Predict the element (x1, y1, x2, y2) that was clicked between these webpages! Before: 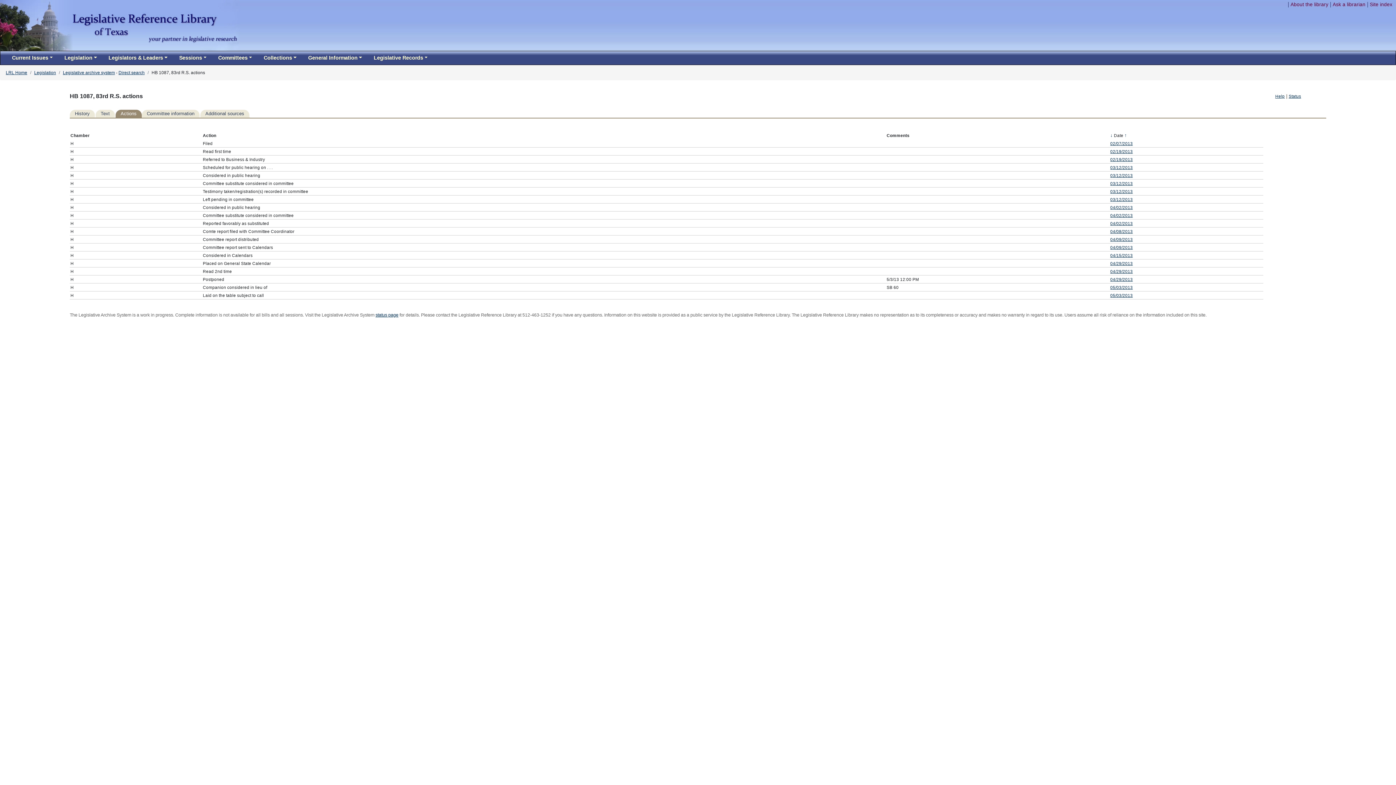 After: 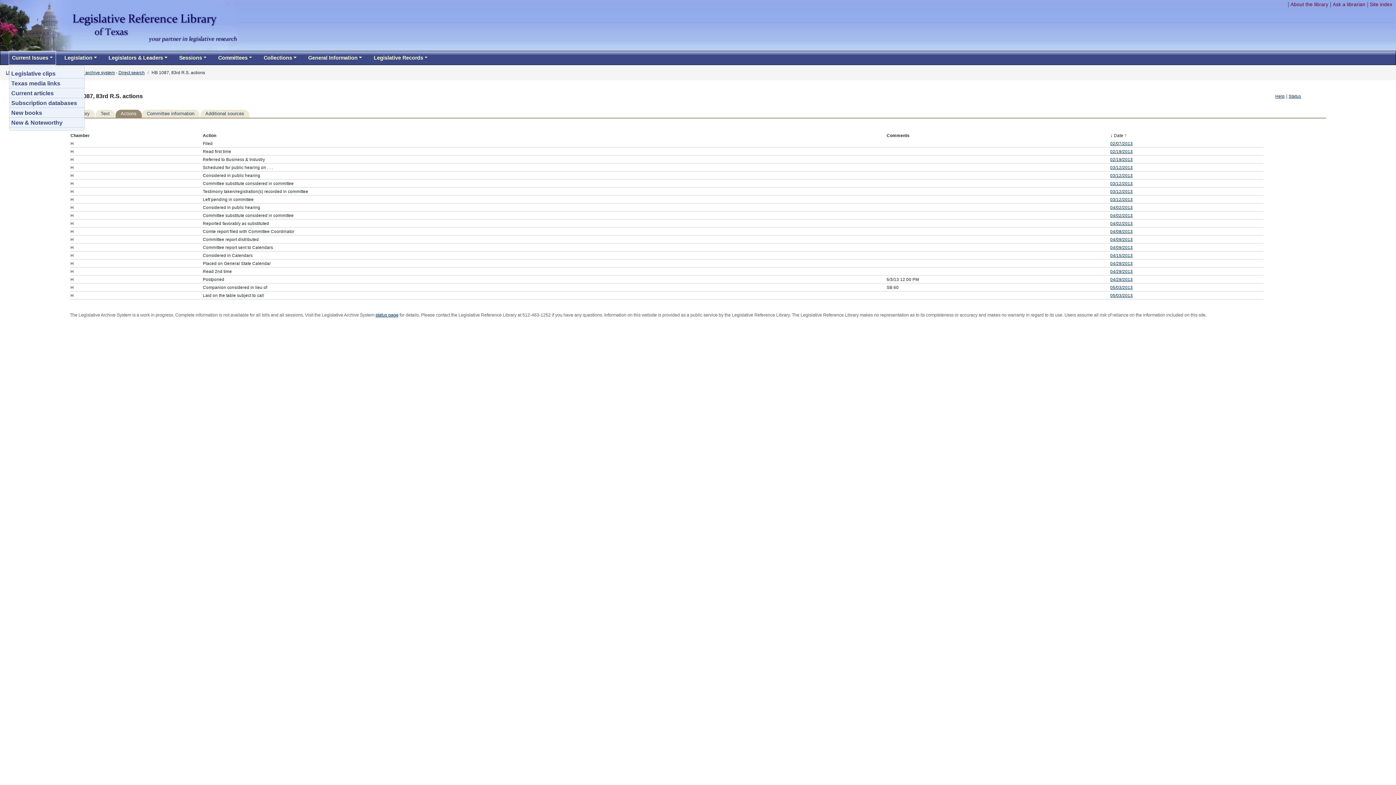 Action: bbox: (9, 51, 55, 64) label: Current Issues